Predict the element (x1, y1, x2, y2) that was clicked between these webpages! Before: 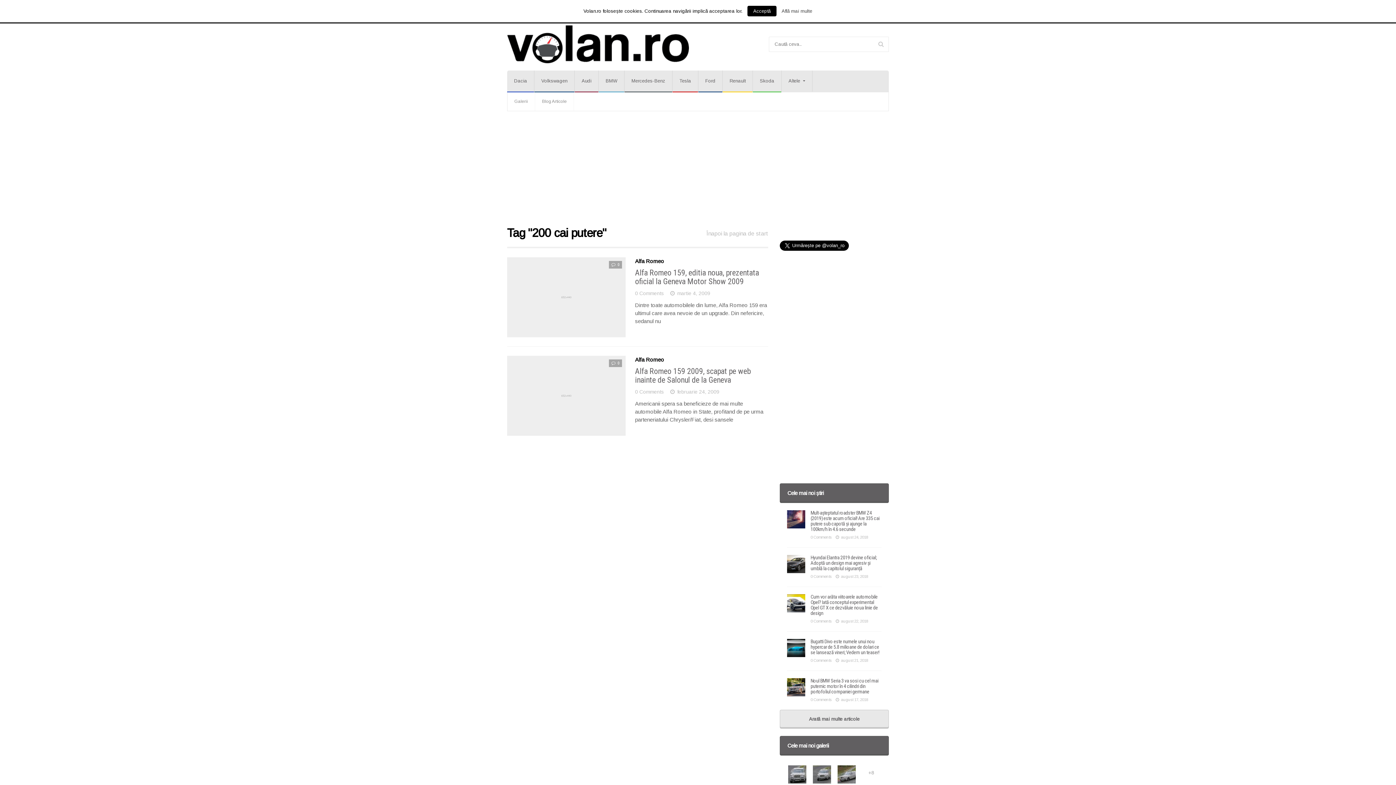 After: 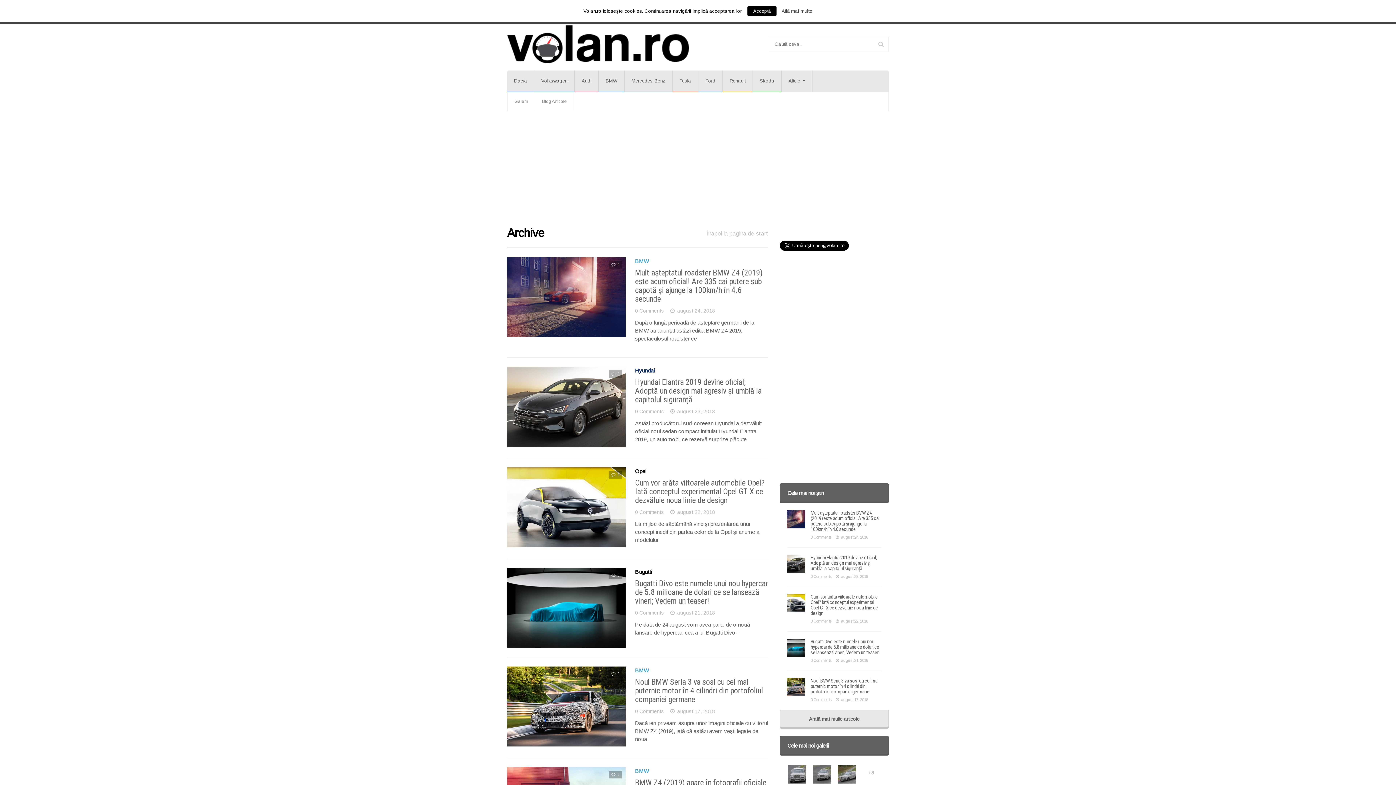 Action: bbox: (835, 618, 868, 624) label: august 22, 2018